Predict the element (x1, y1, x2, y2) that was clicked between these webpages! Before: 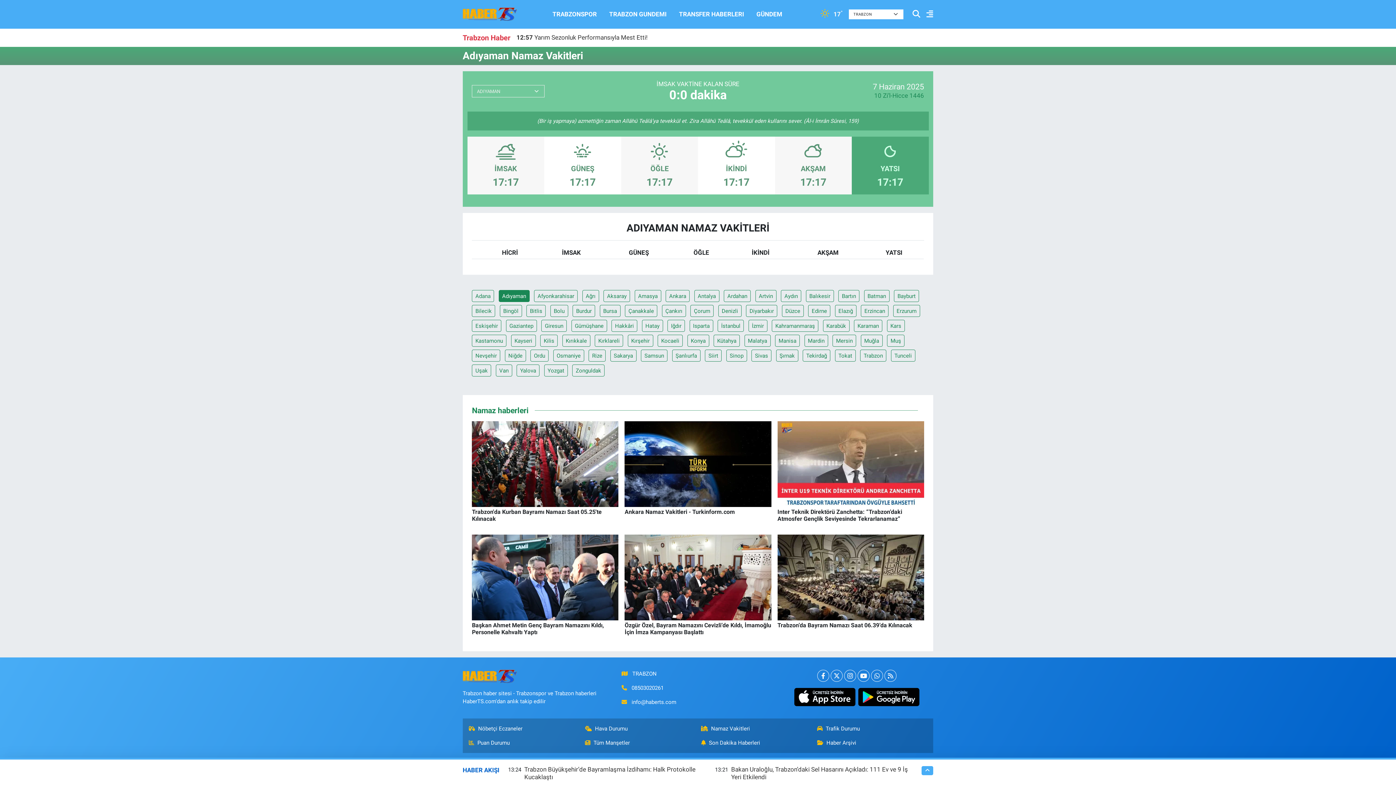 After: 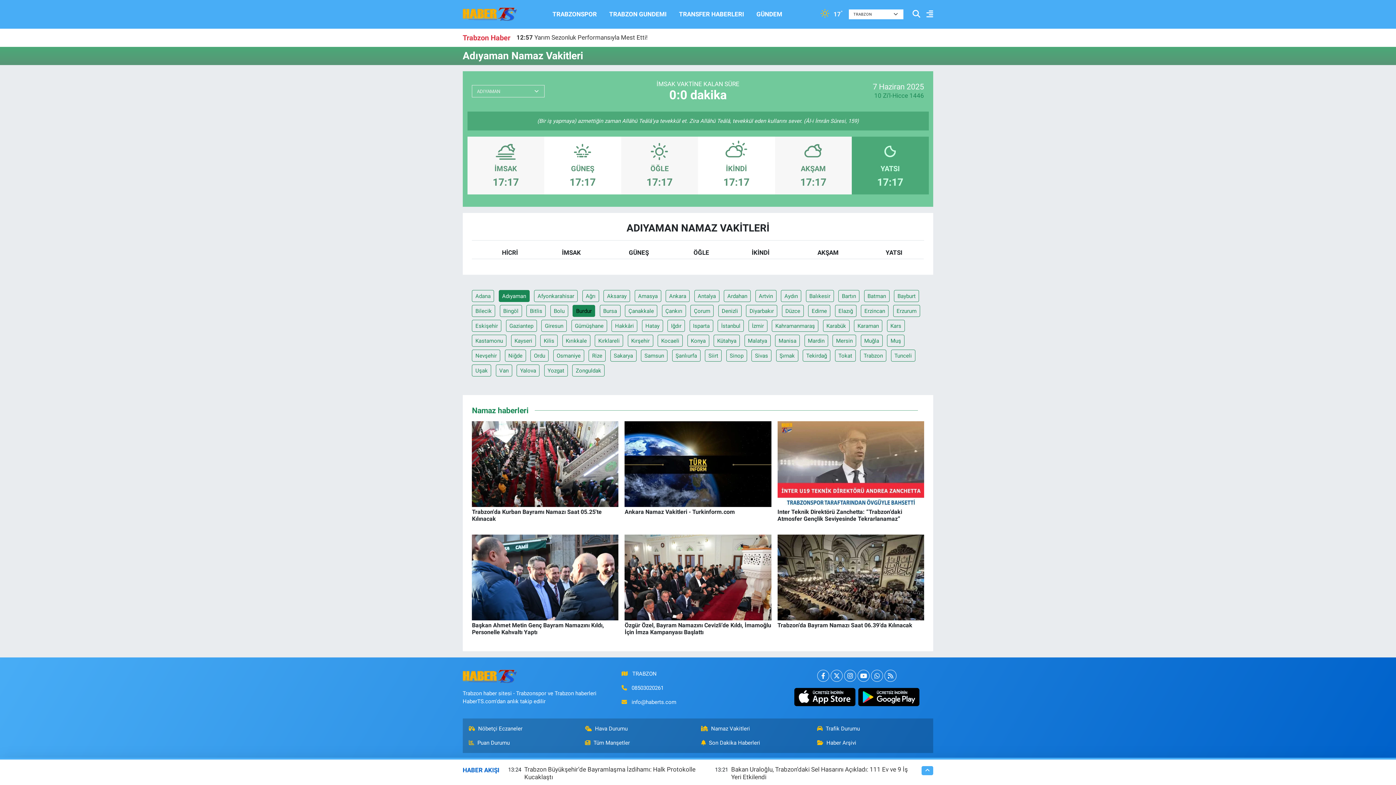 Action: bbox: (572, 305, 595, 317) label: Burdur